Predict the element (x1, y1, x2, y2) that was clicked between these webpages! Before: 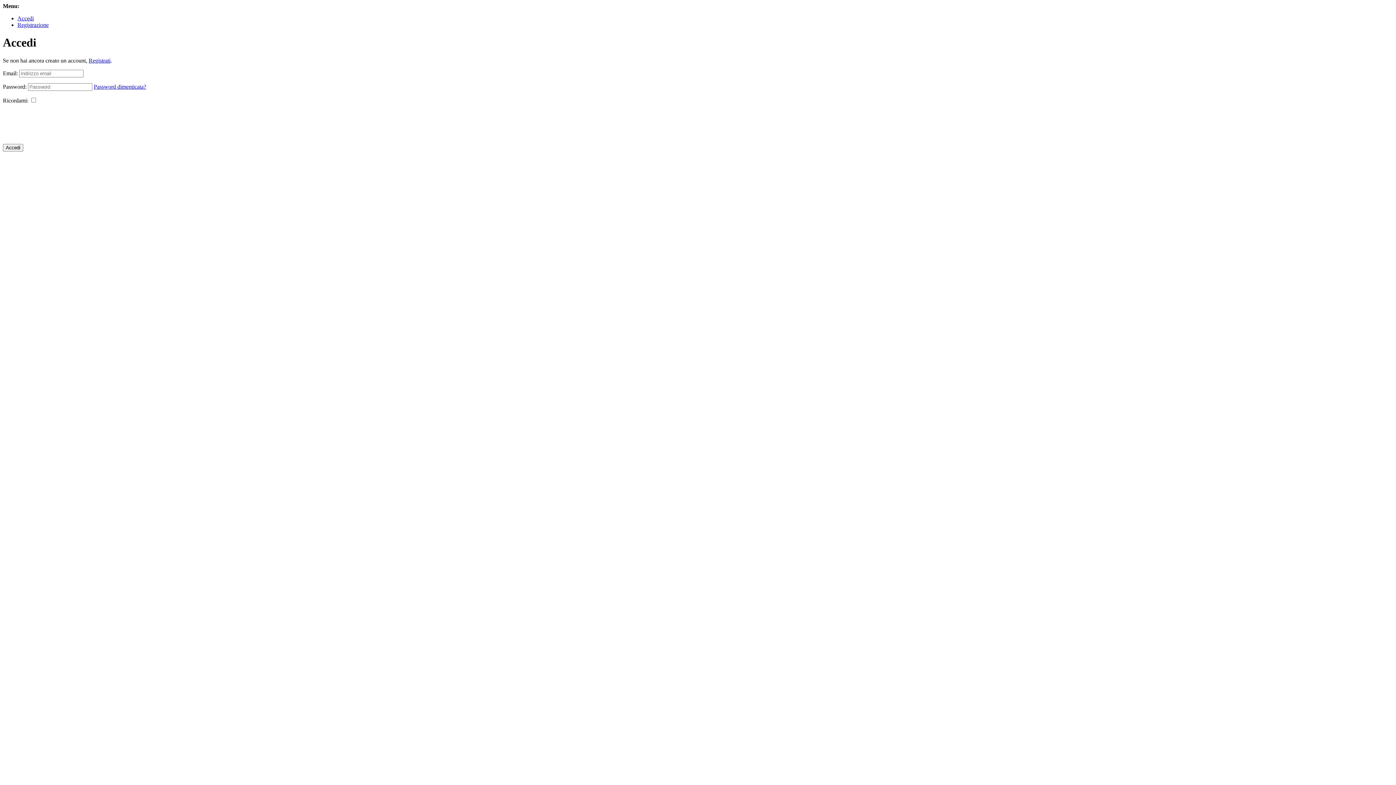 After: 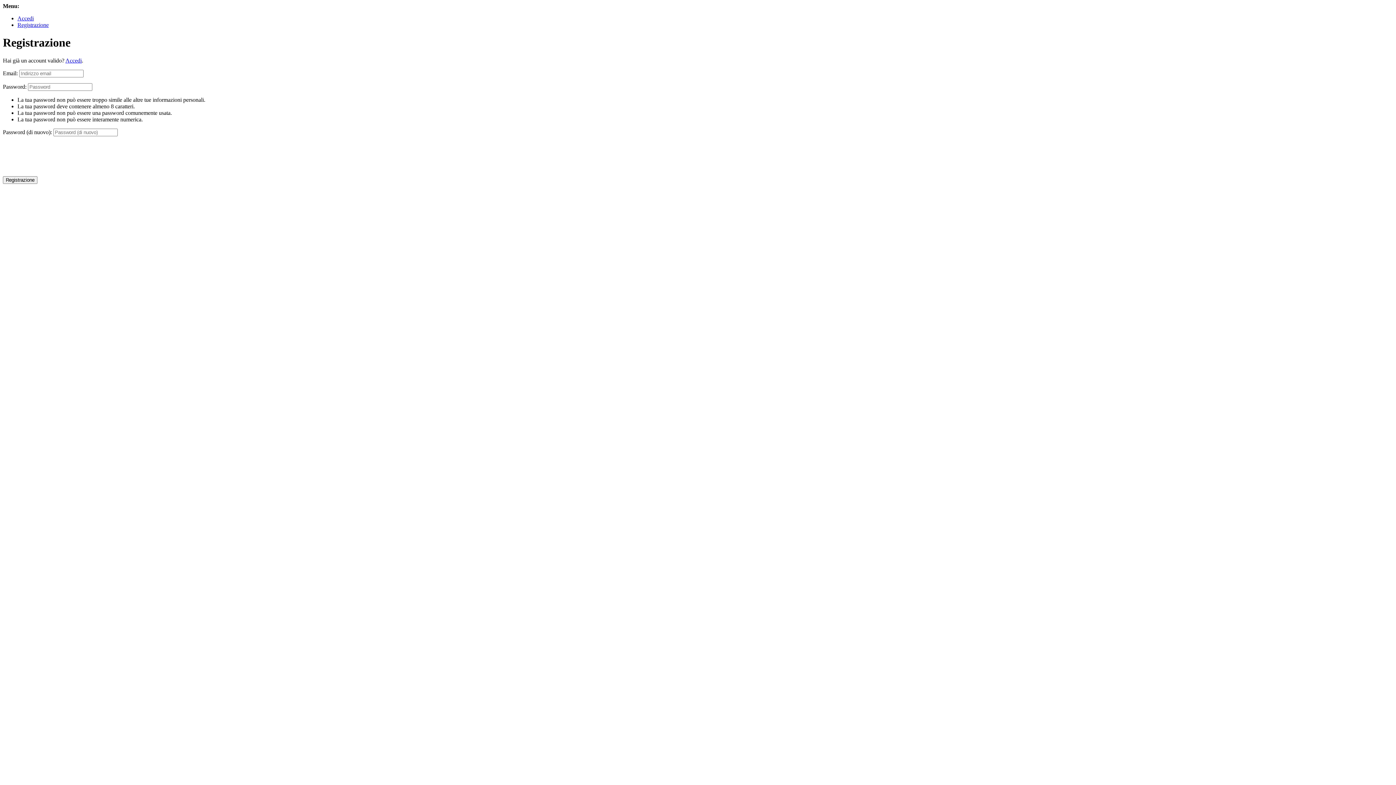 Action: bbox: (17, 21, 48, 28) label: Registrazione